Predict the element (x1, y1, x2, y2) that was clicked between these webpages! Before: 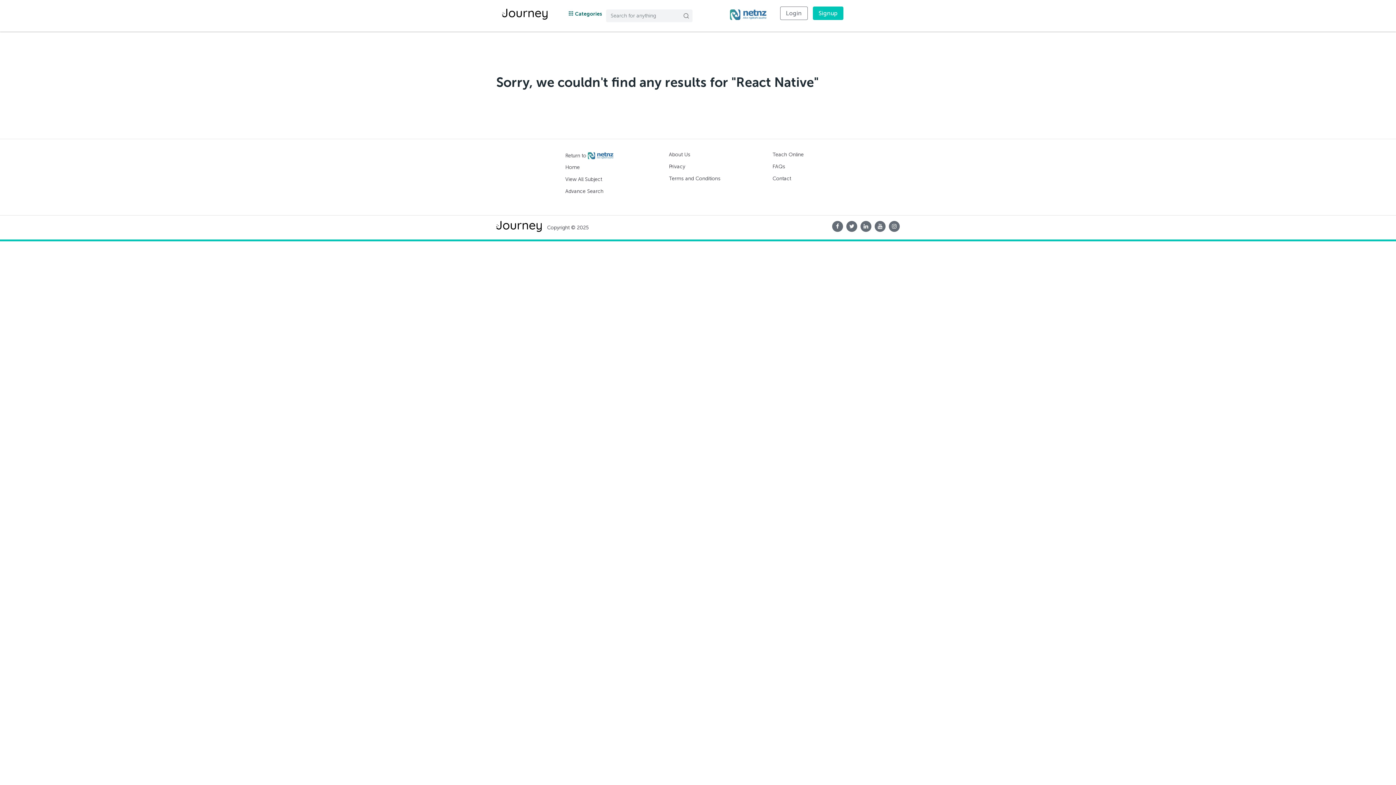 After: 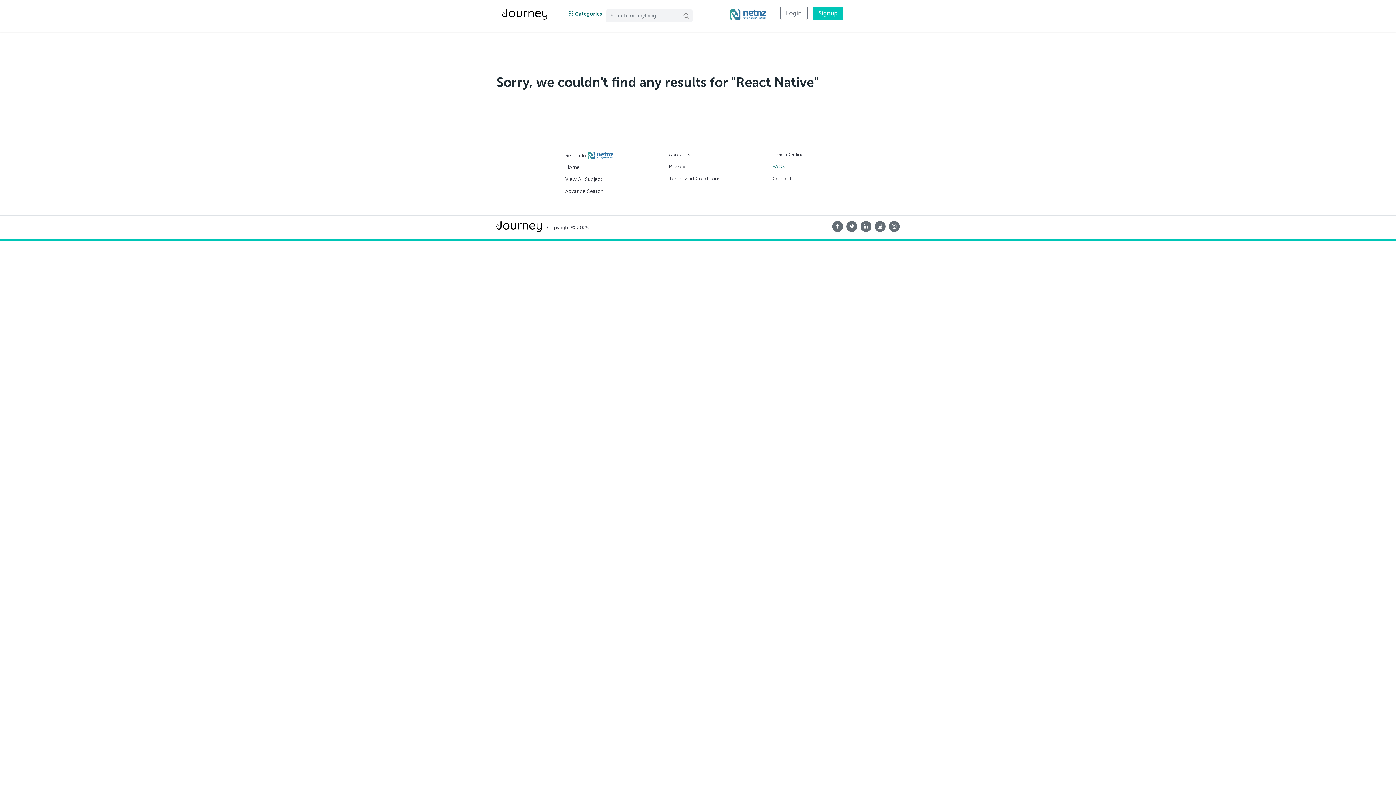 Action: bbox: (772, 162, 785, 170) label: FAQs